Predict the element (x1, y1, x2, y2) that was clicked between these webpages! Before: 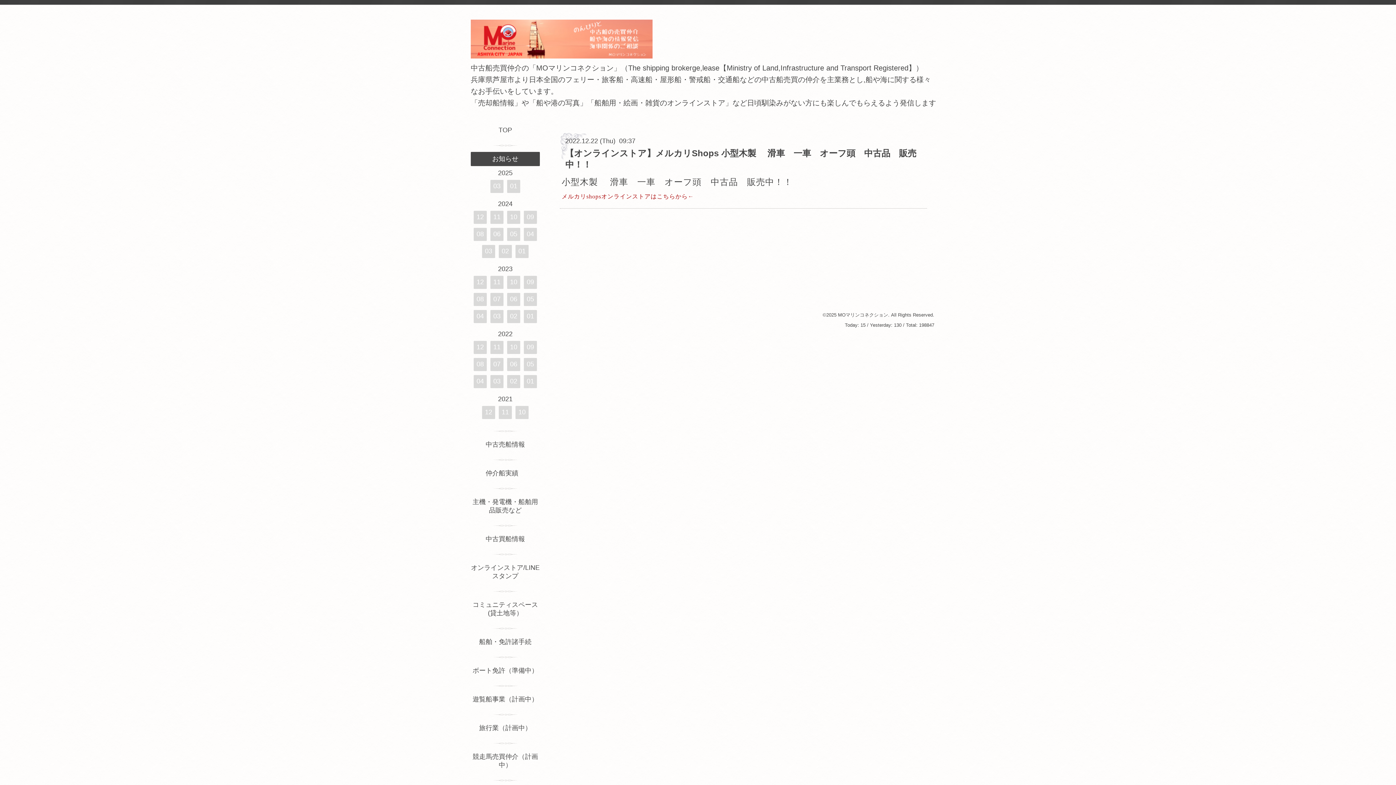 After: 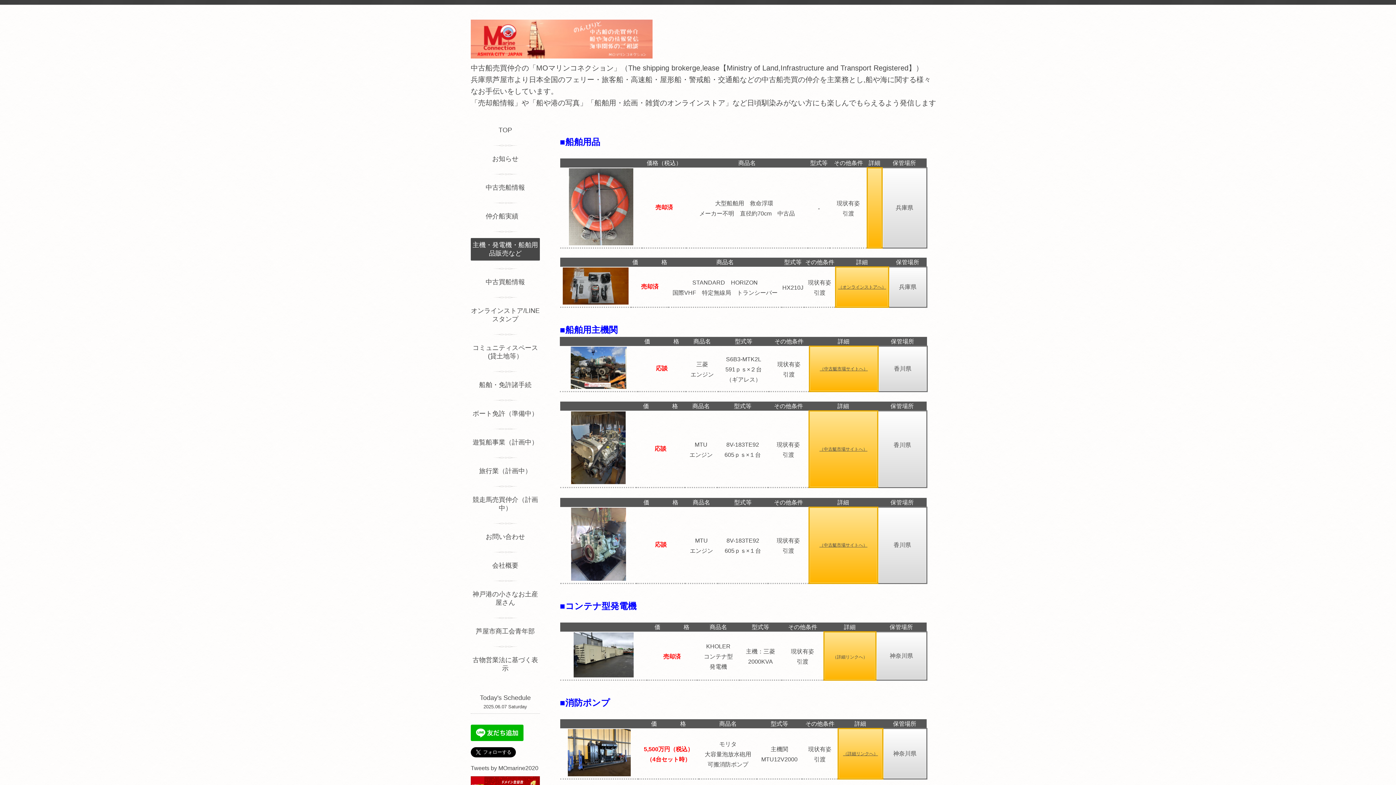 Action: bbox: (470, 495, 540, 517) label: 主機・発電機・船舶用品販売など